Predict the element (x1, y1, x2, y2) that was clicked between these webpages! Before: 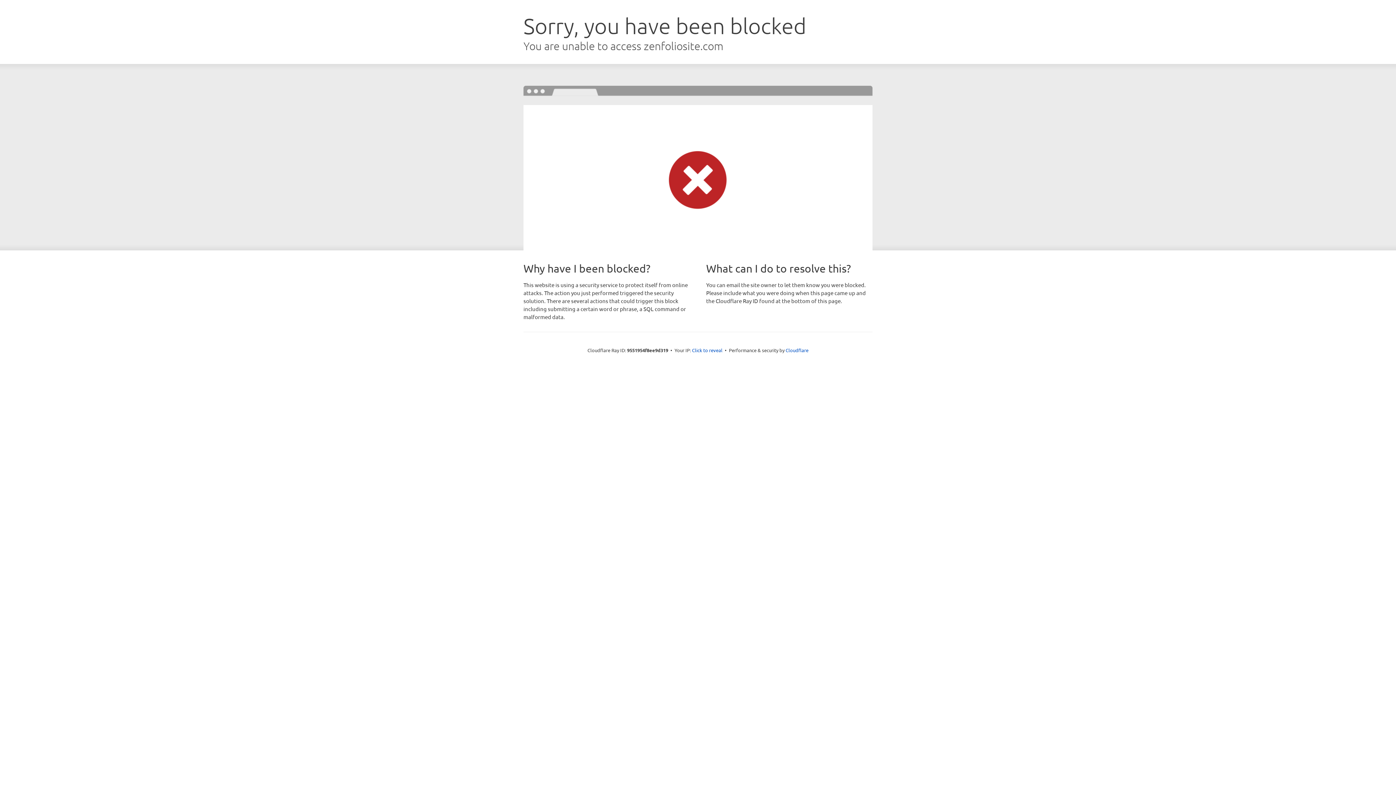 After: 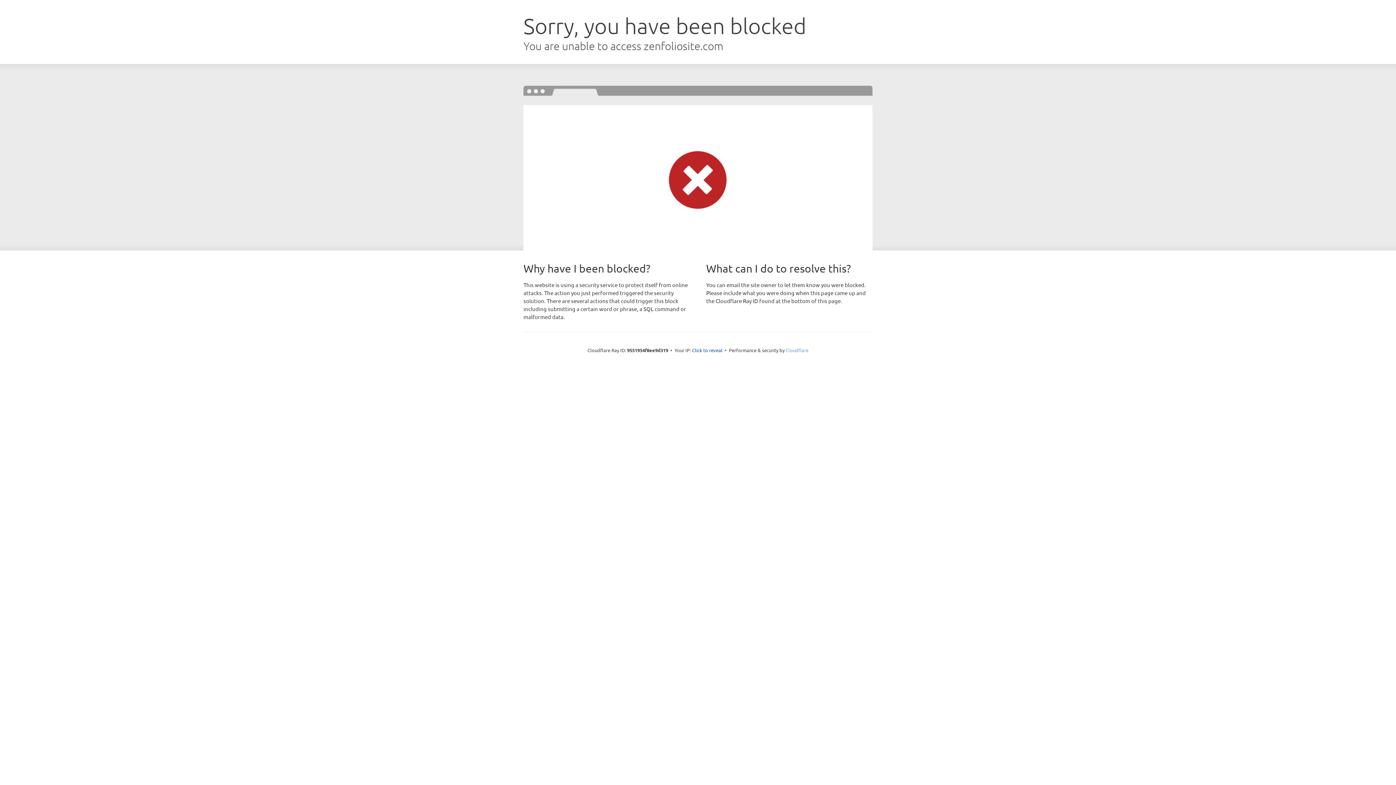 Action: bbox: (785, 347, 808, 353) label: Cloudflare